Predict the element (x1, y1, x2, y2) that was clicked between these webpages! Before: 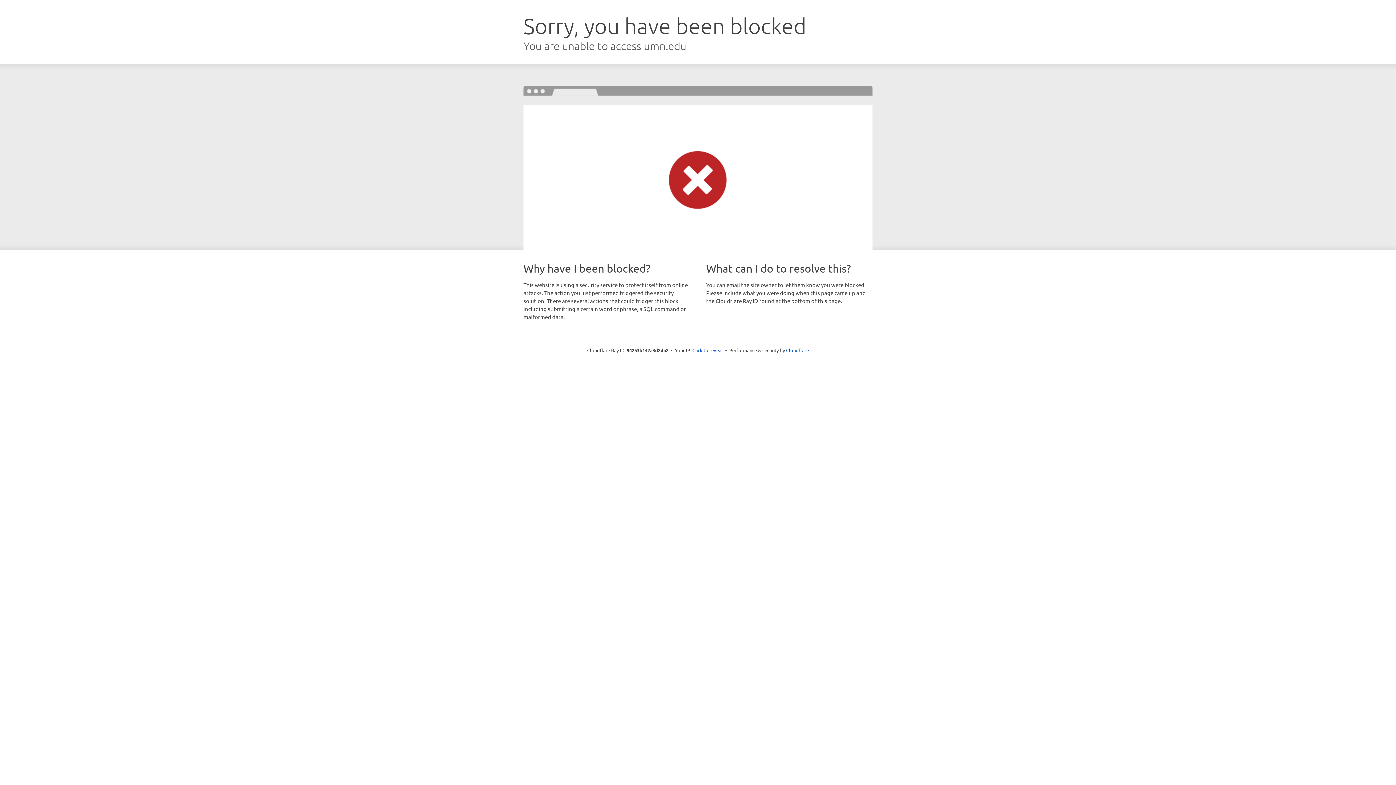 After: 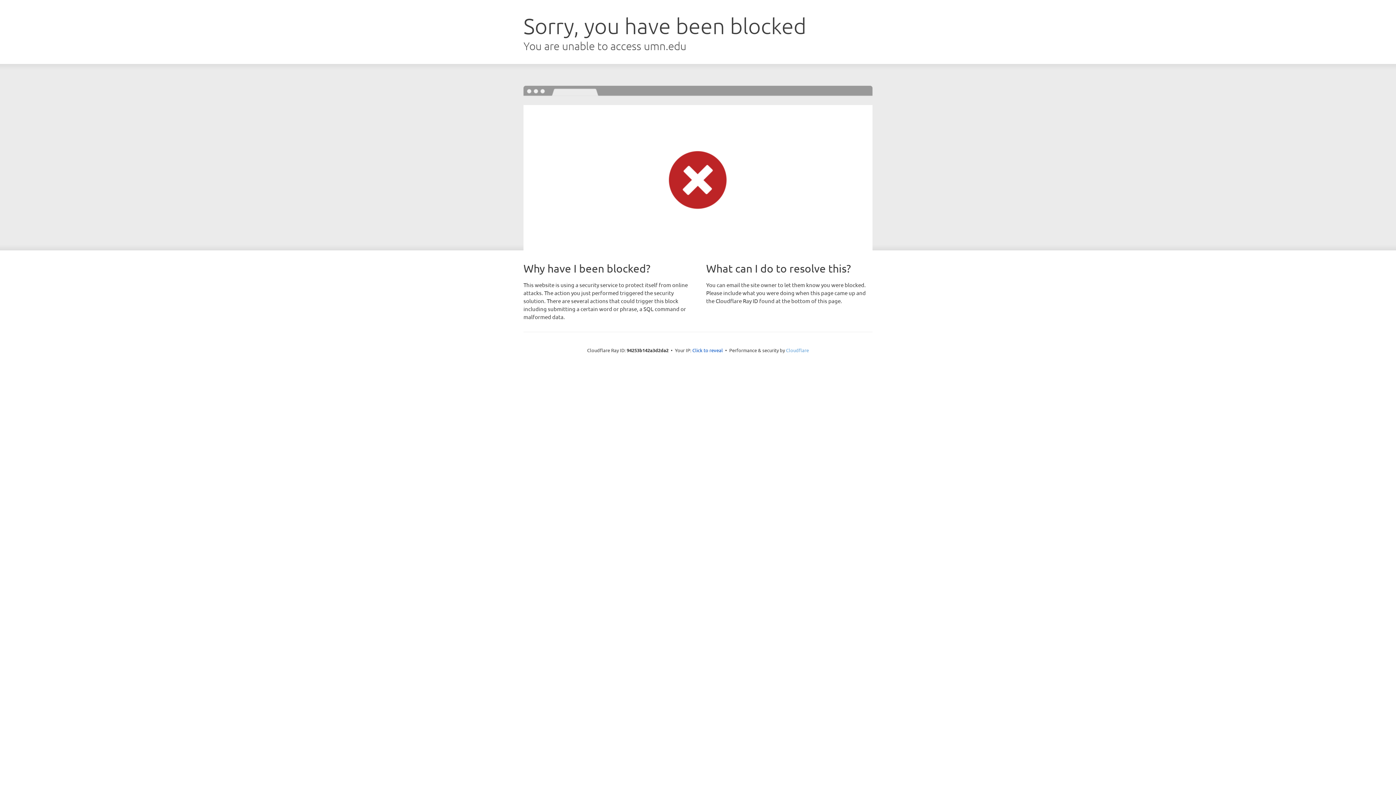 Action: bbox: (786, 347, 809, 353) label: Cloudflare